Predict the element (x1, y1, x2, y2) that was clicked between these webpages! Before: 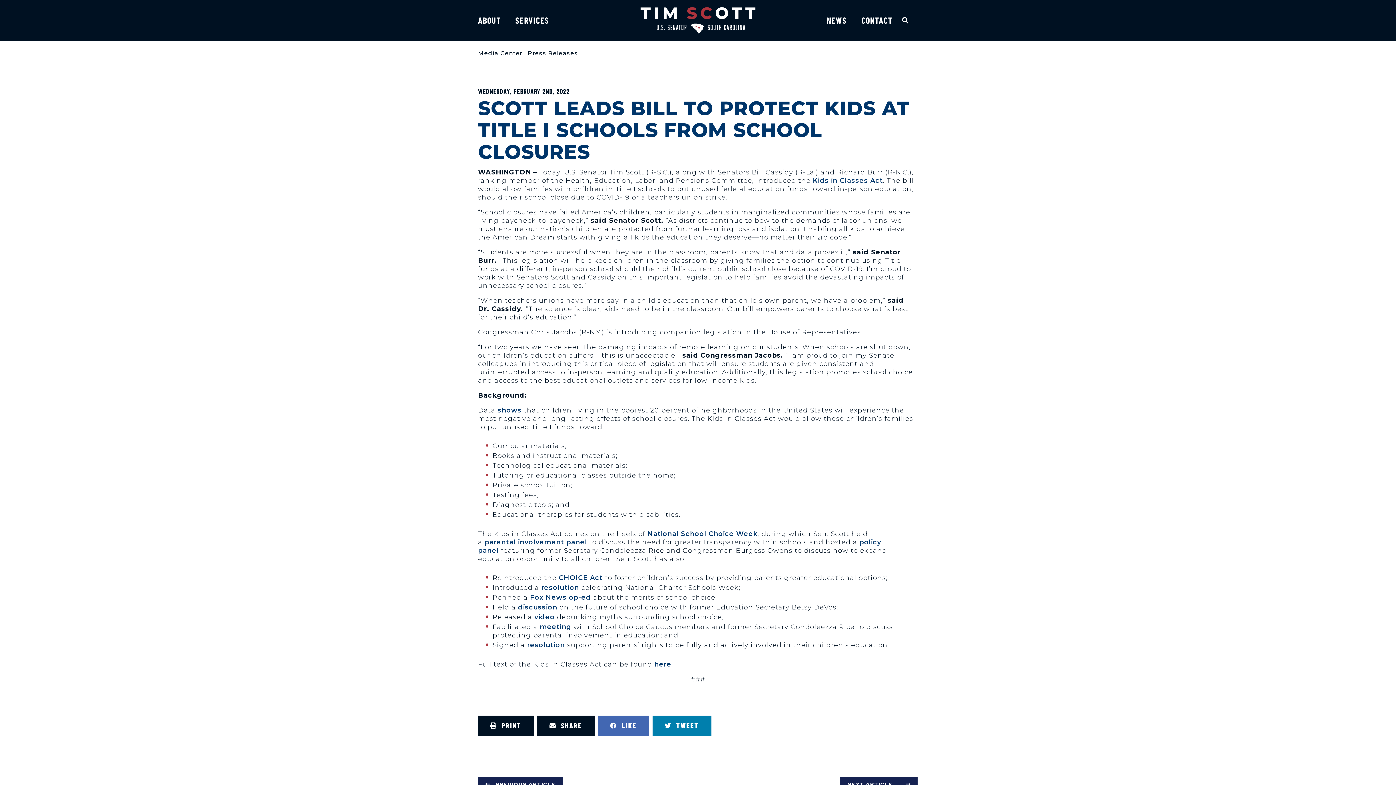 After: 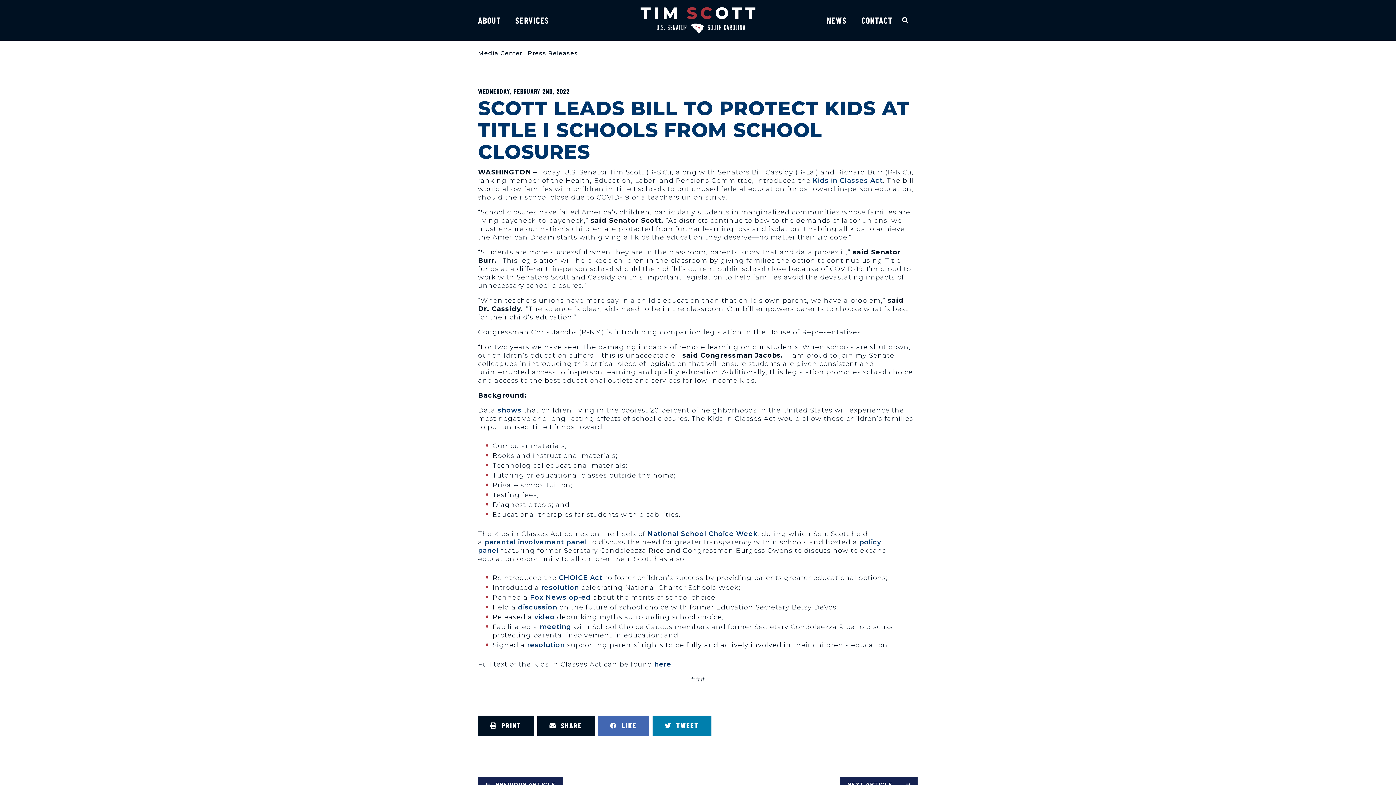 Action: label: Kids in Classes Act bbox: (813, 176, 883, 184)